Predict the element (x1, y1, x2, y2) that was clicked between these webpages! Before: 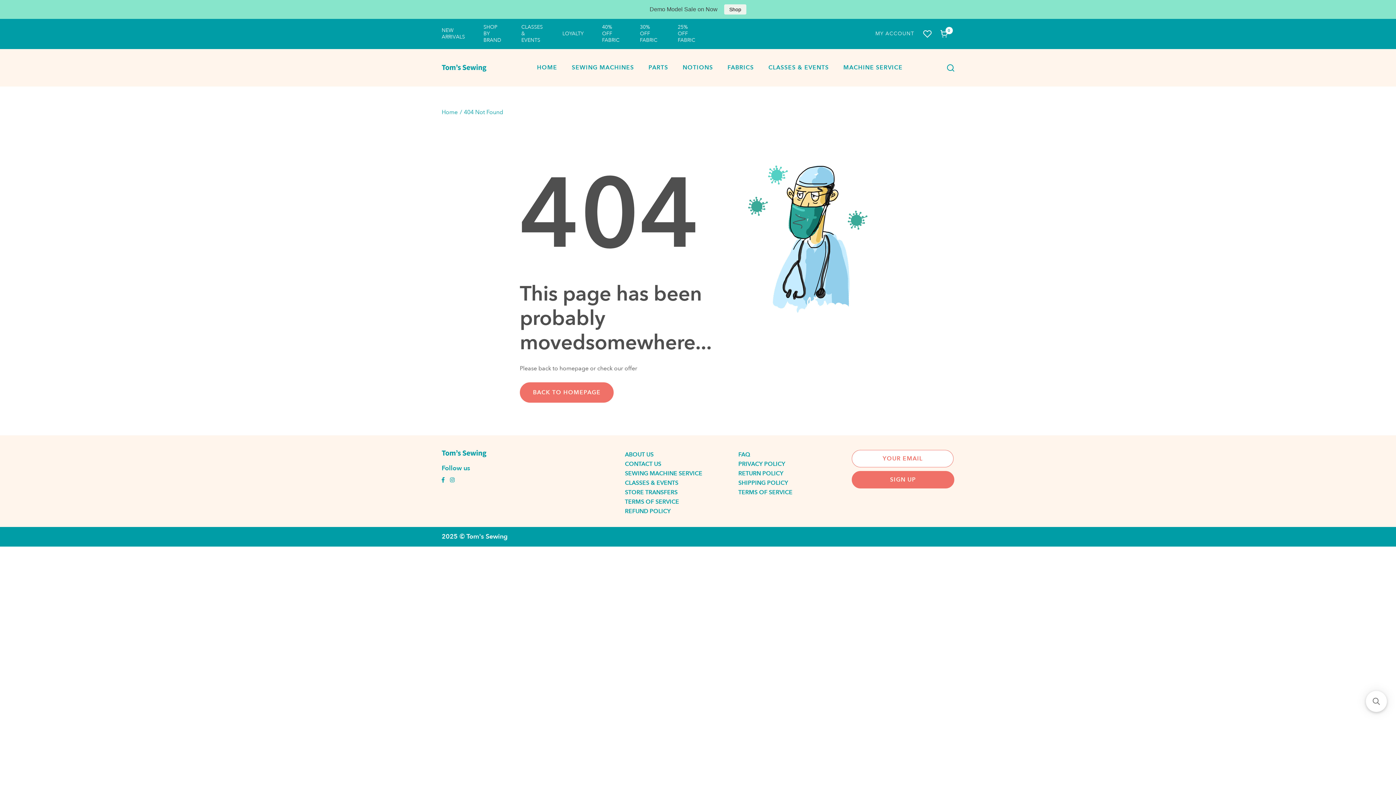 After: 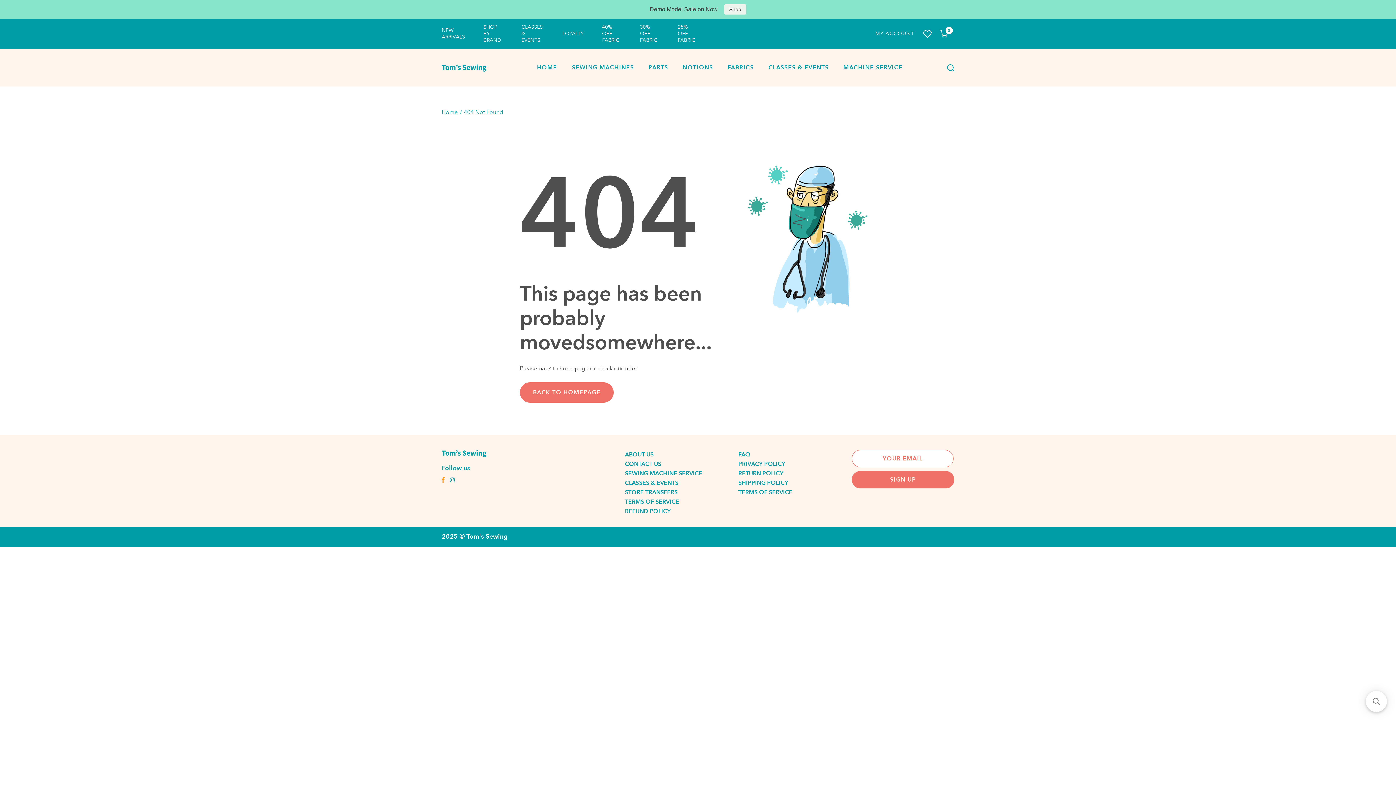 Action: bbox: (441, 476, 444, 485)